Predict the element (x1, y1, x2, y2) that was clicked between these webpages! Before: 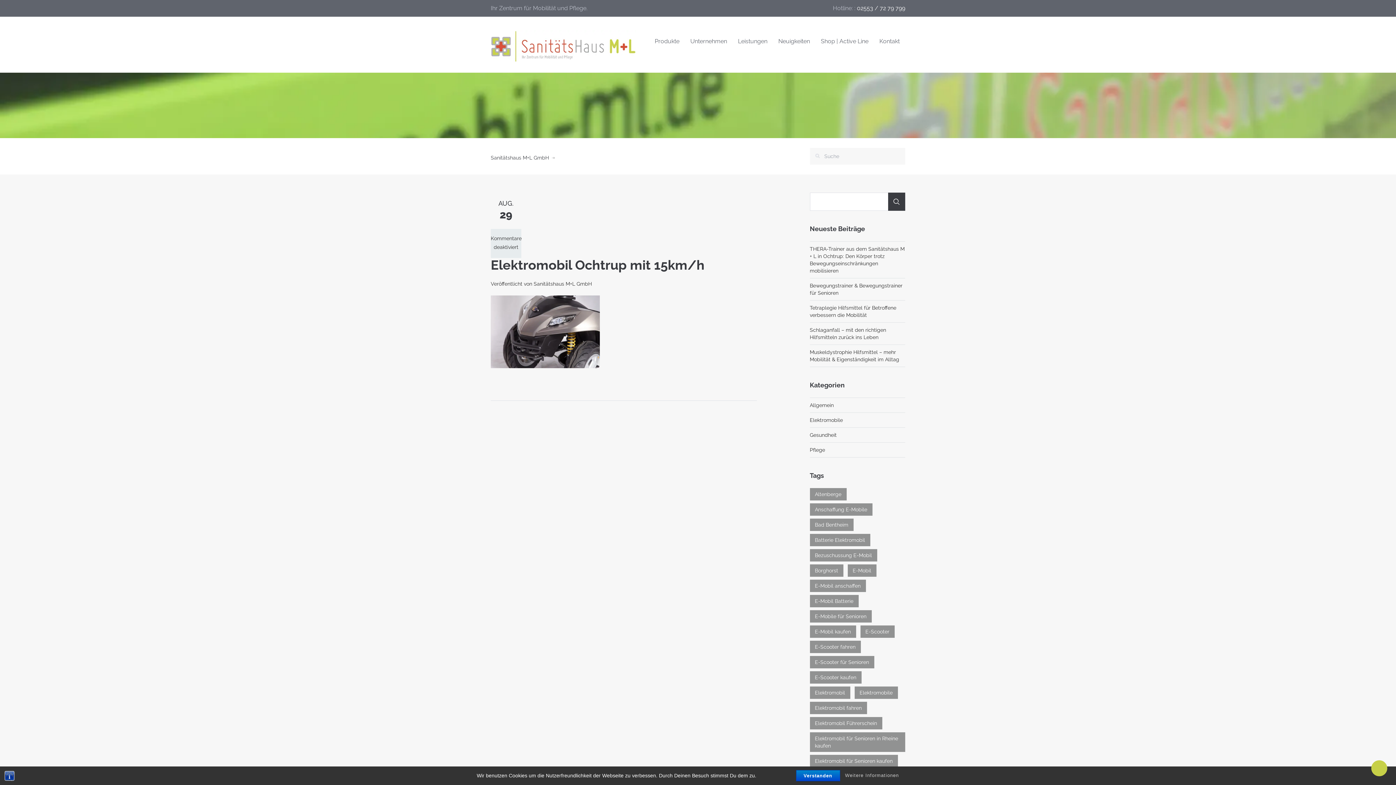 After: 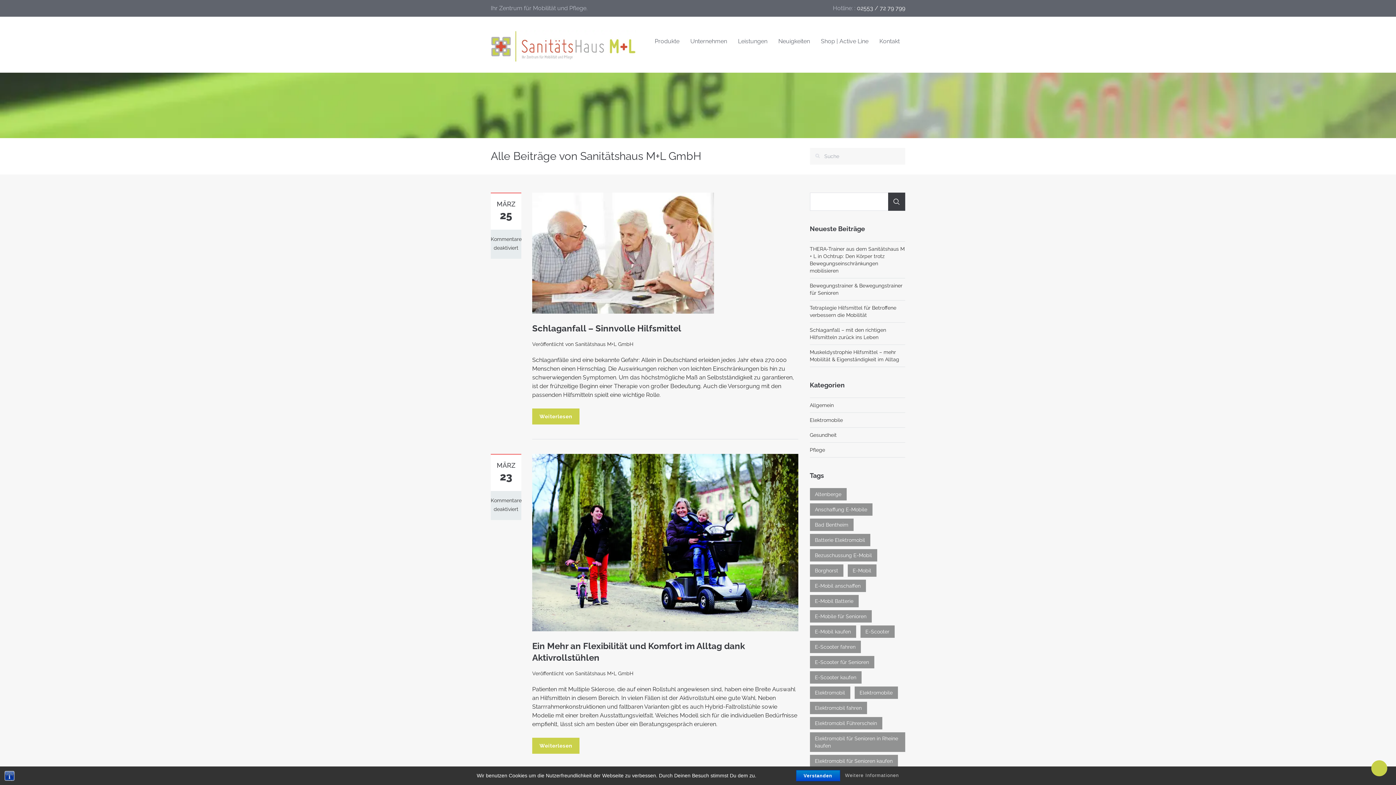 Action: bbox: (533, 281, 592, 286) label: Sanitätshaus M+L GmbH